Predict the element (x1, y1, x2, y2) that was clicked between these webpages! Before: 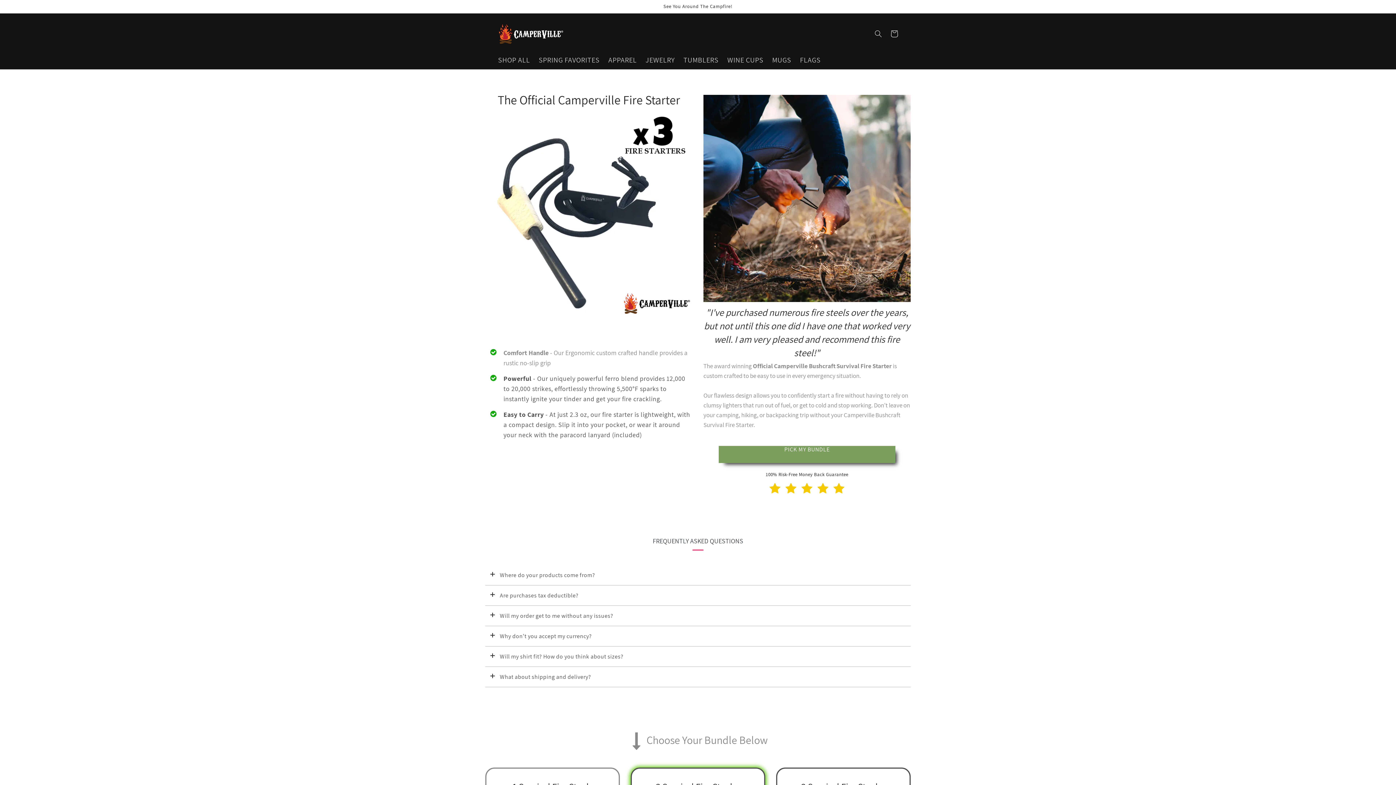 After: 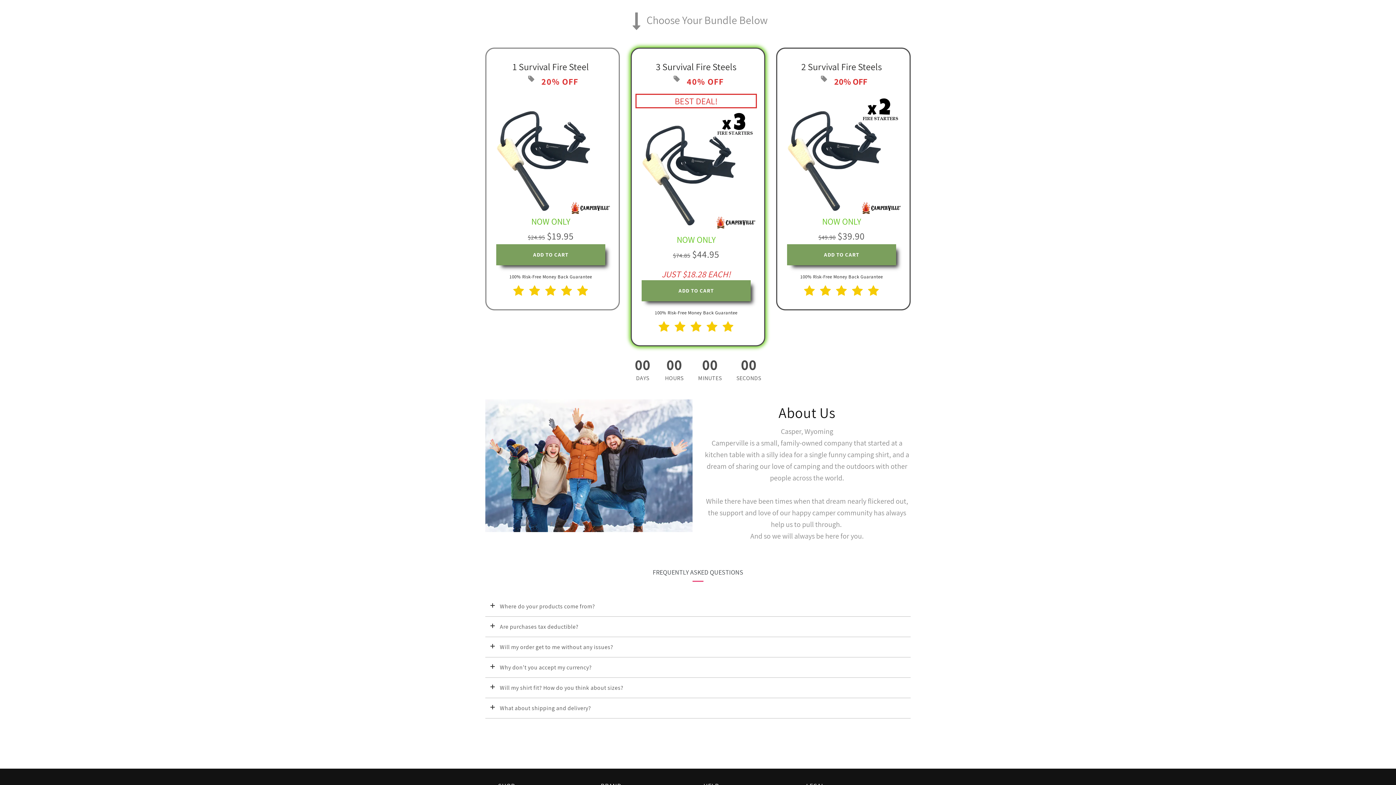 Action: label: PICK MY BUNDLE bbox: (718, 446, 895, 463)